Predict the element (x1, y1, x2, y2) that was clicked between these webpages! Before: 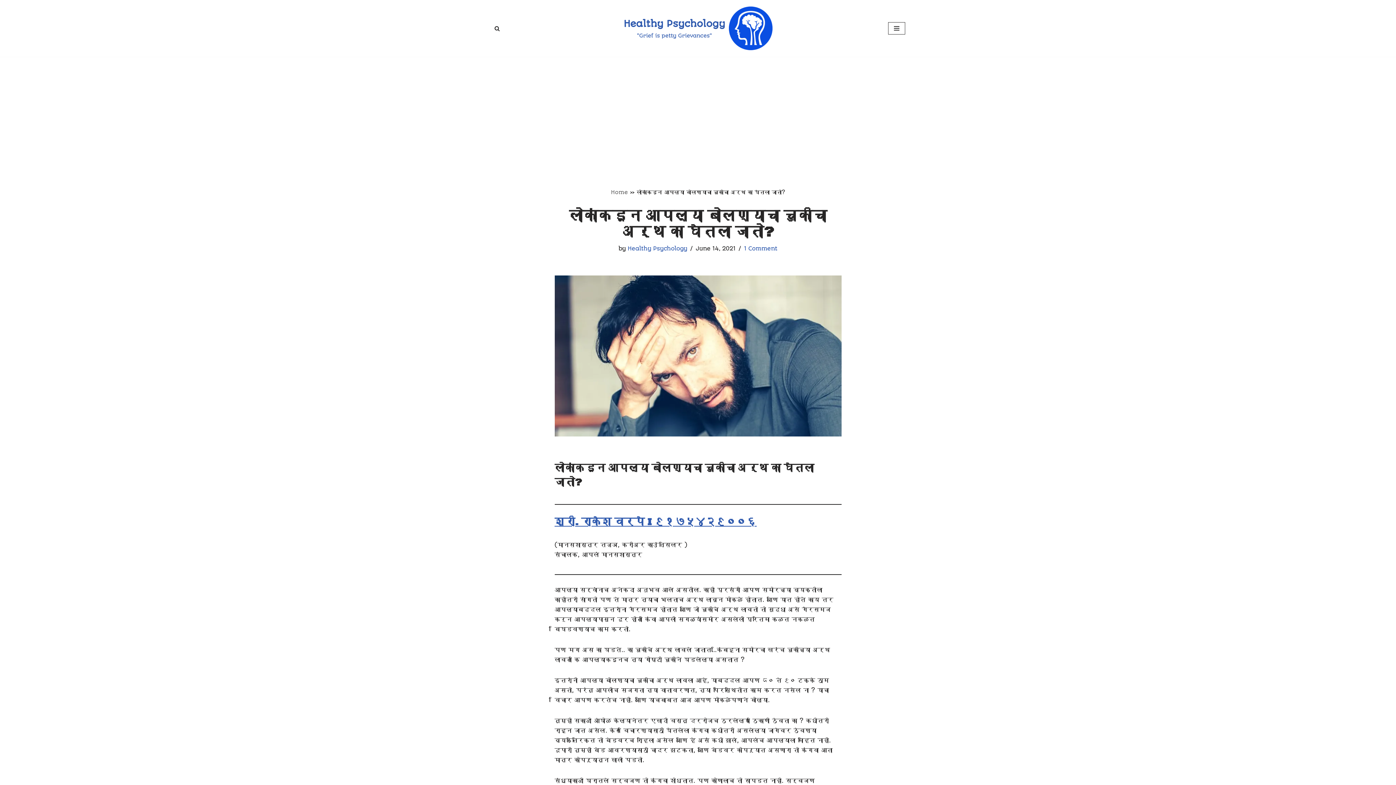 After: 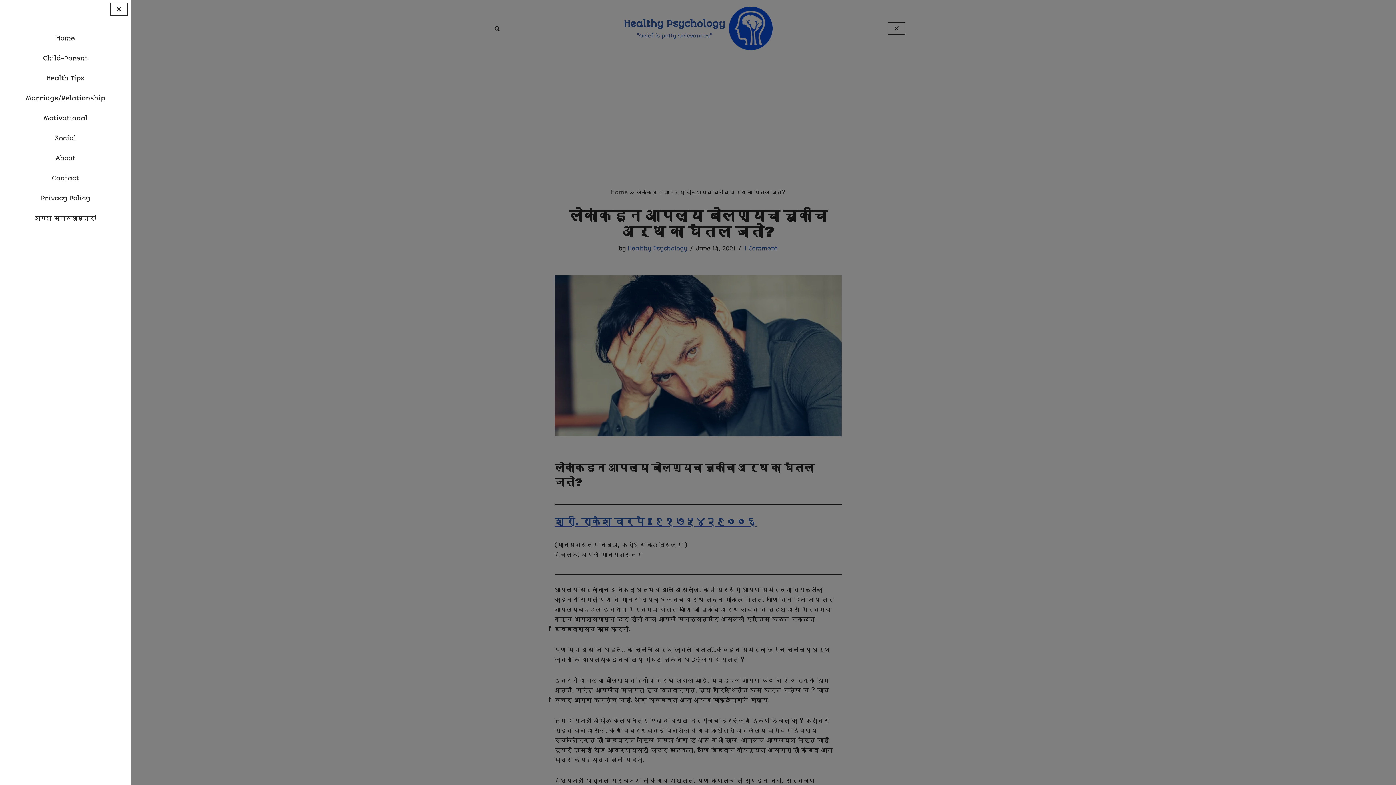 Action: label: Navigation Menu  bbox: (888, 22, 905, 34)